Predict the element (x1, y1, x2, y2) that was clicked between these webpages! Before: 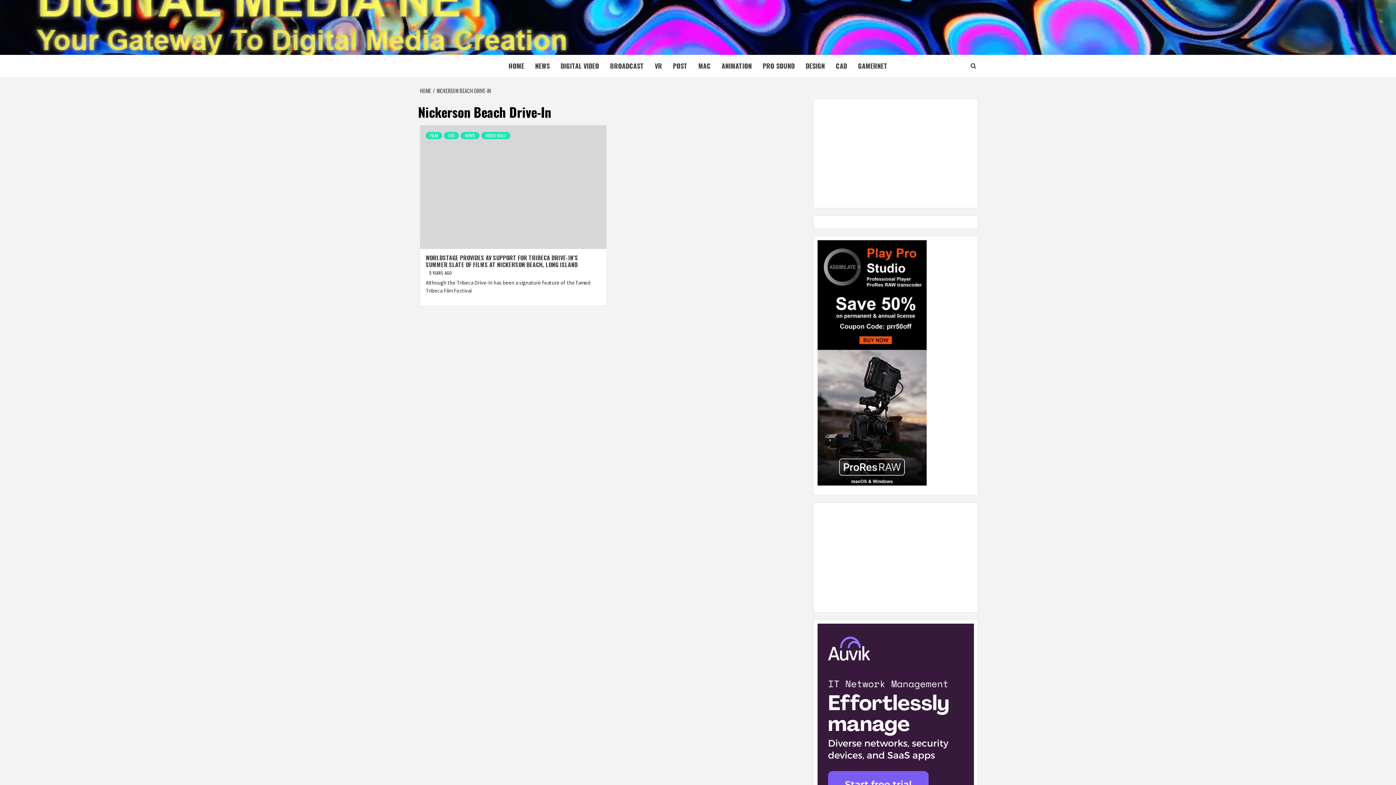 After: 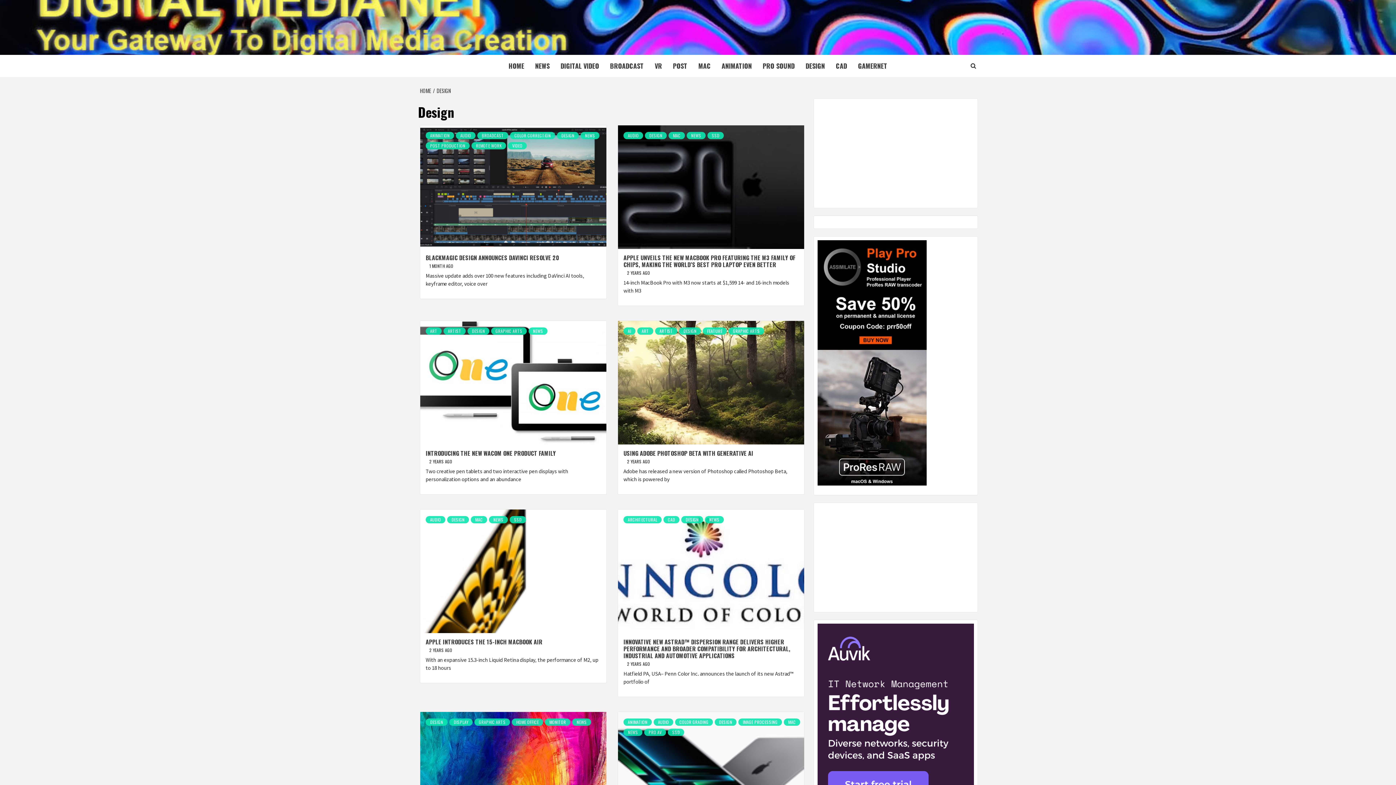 Action: bbox: (800, 54, 830, 77) label: DESIGN